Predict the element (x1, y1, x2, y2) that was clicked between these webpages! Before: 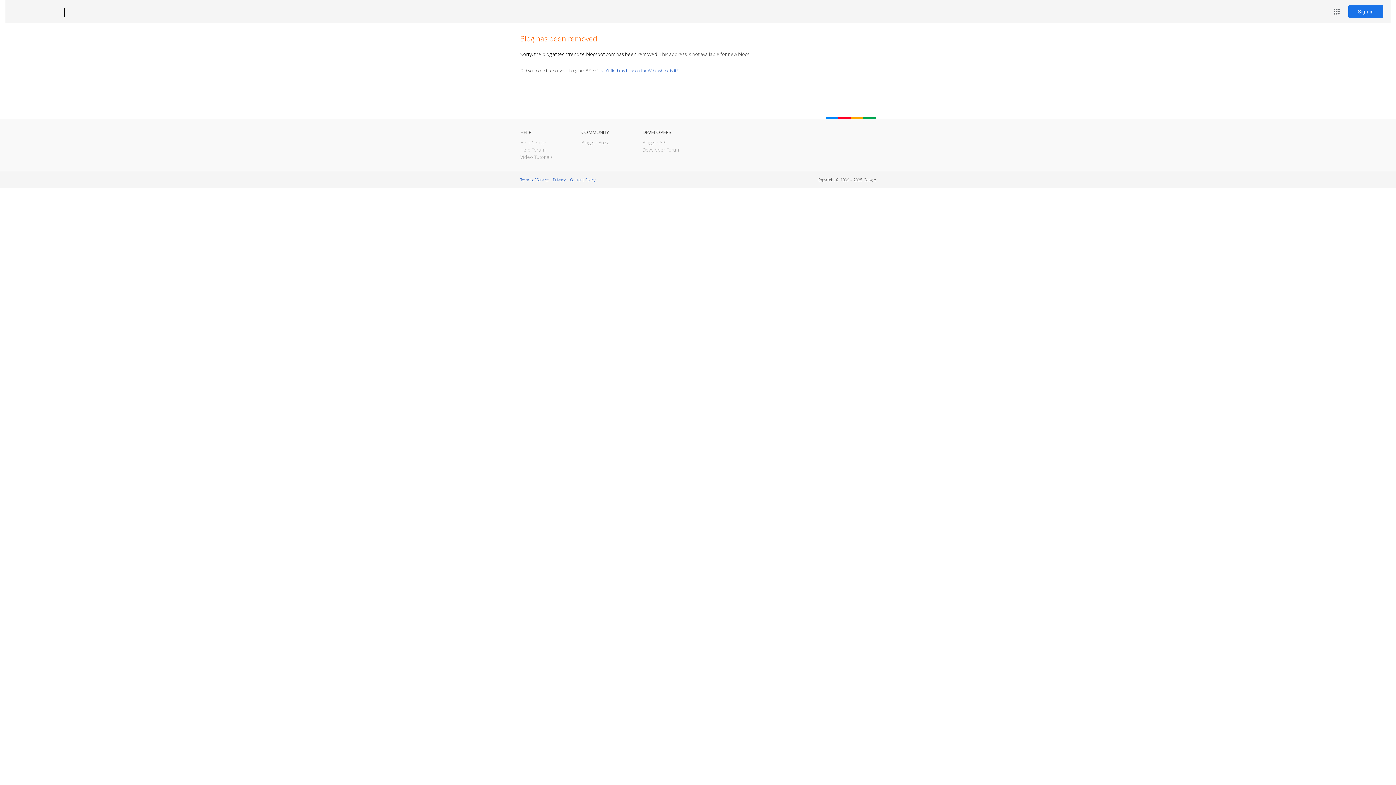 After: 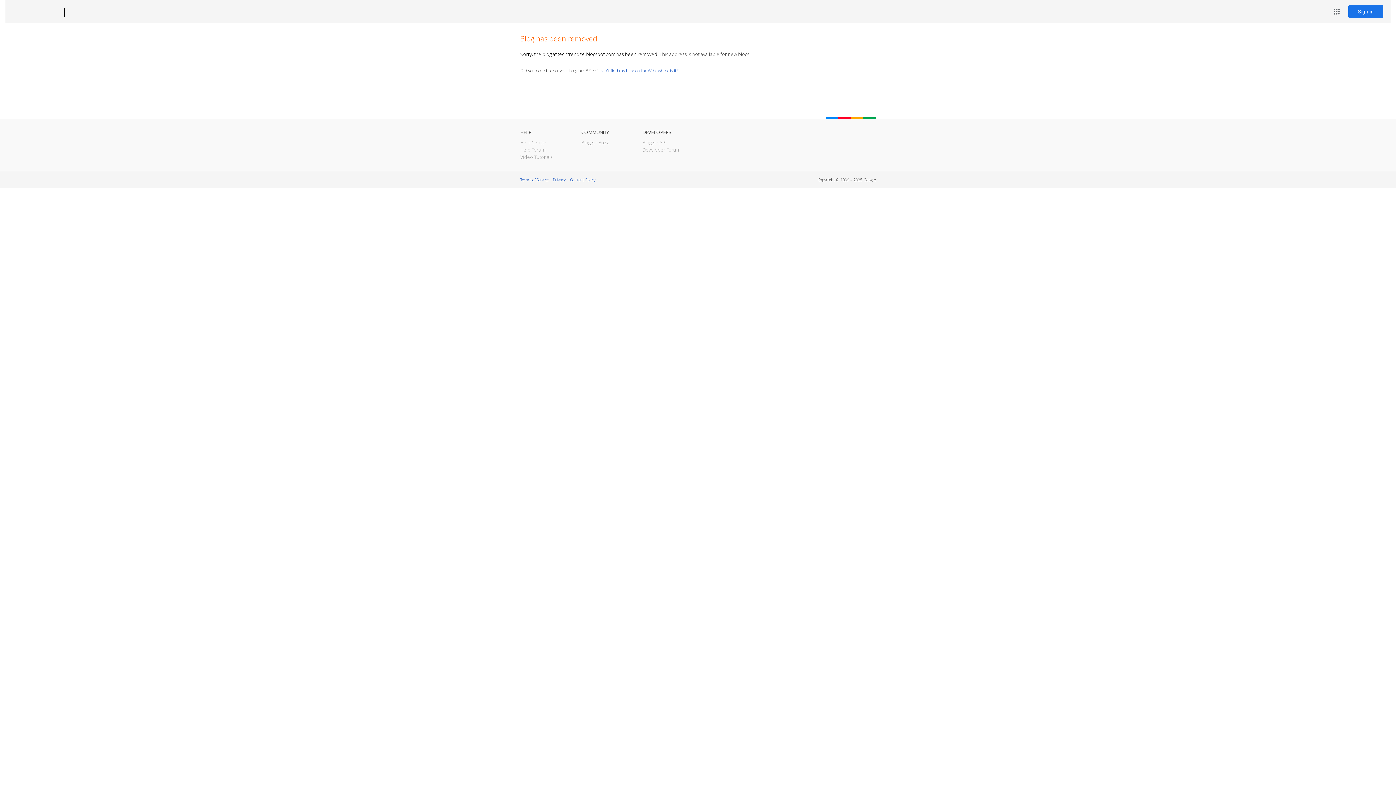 Action: label: Blogger bbox: (12, 7, 53, 17)